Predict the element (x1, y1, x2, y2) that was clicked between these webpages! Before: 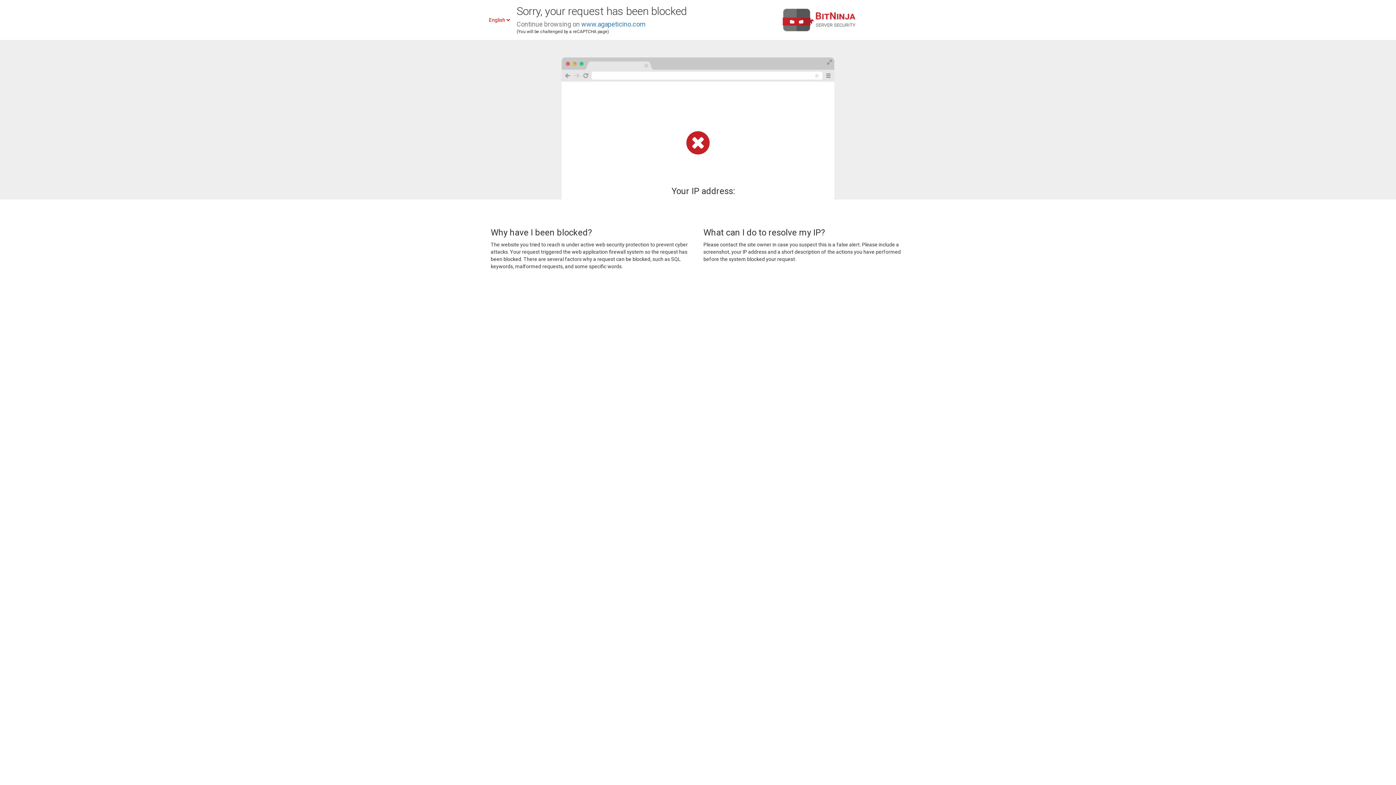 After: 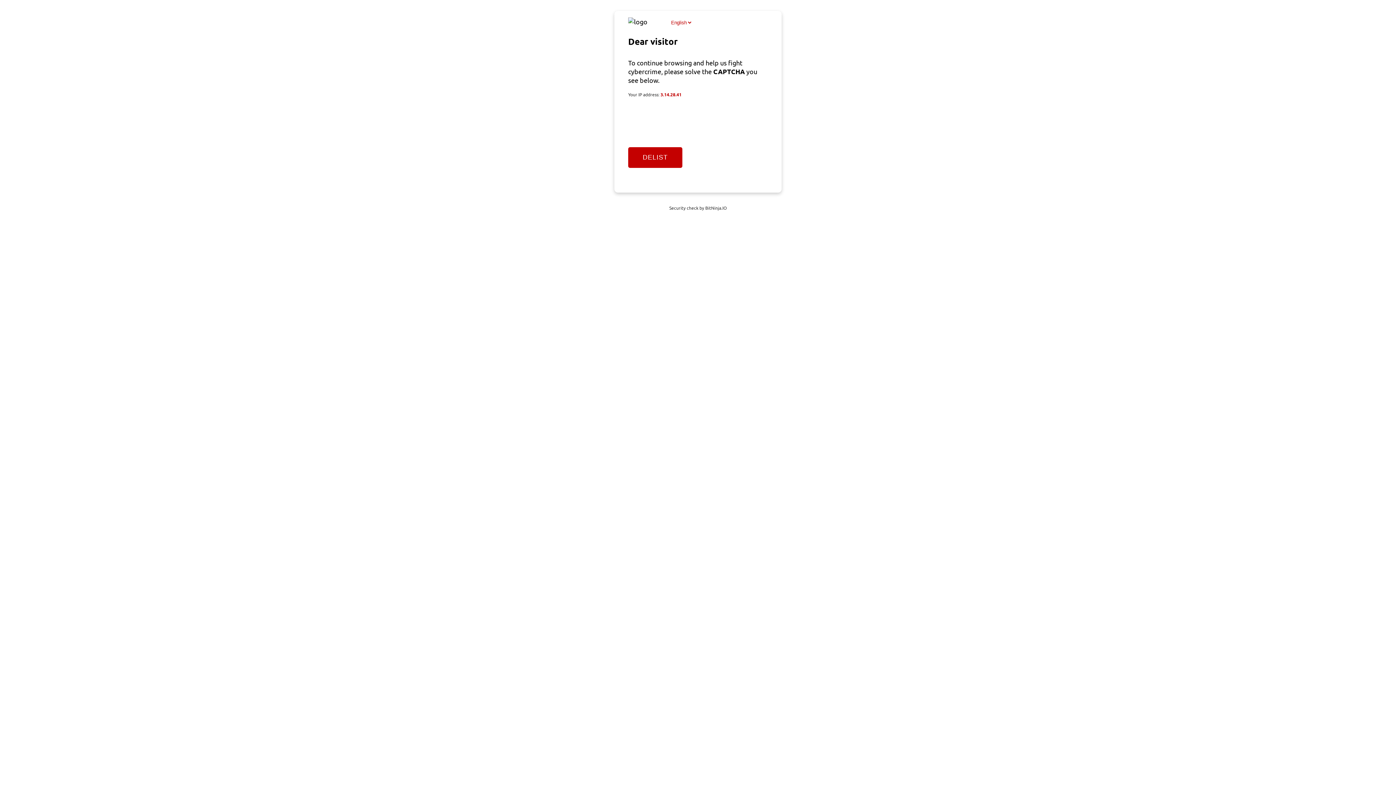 Action: label: www.agapeticino.com bbox: (581, 20, 645, 28)